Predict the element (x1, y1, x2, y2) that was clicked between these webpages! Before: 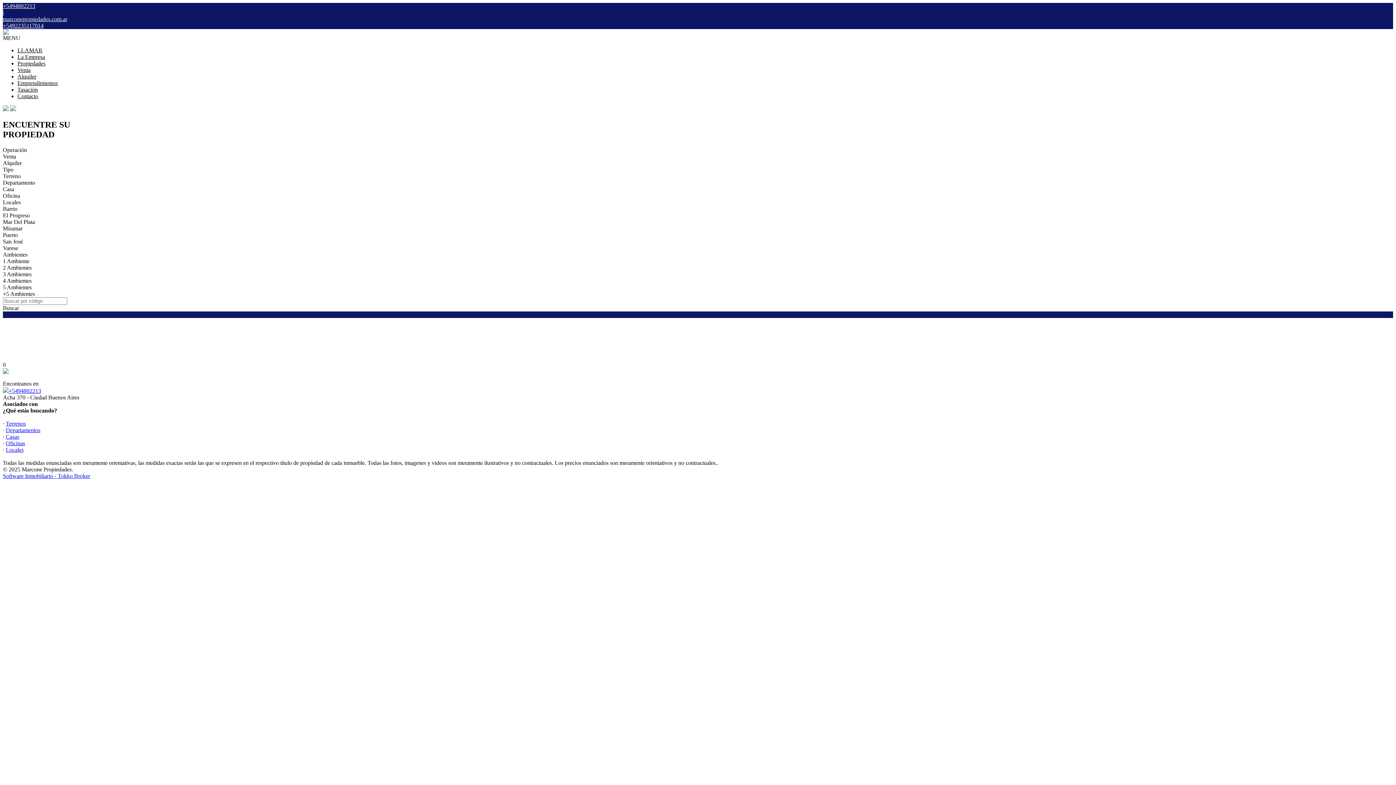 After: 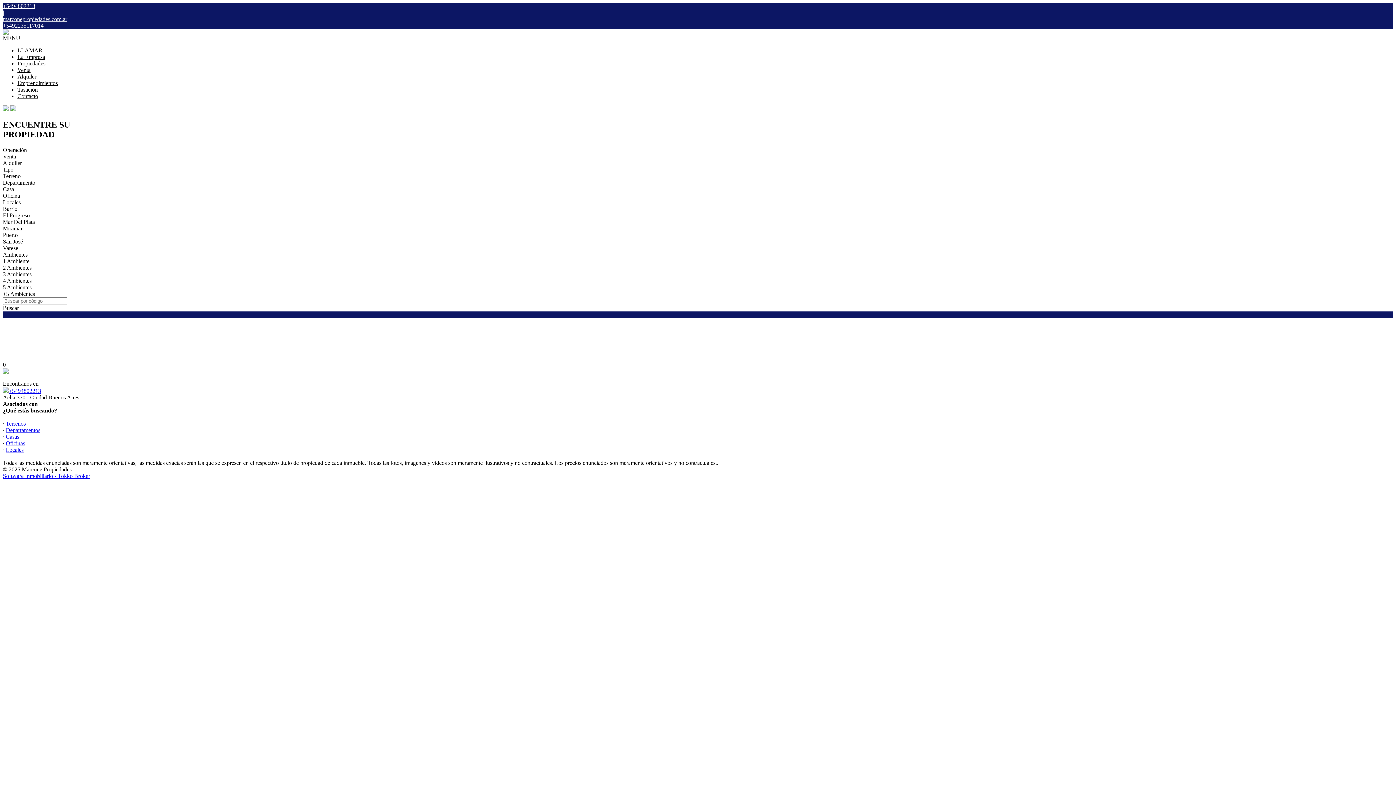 Action: bbox: (2, 22, 43, 28) label: +5492235117014